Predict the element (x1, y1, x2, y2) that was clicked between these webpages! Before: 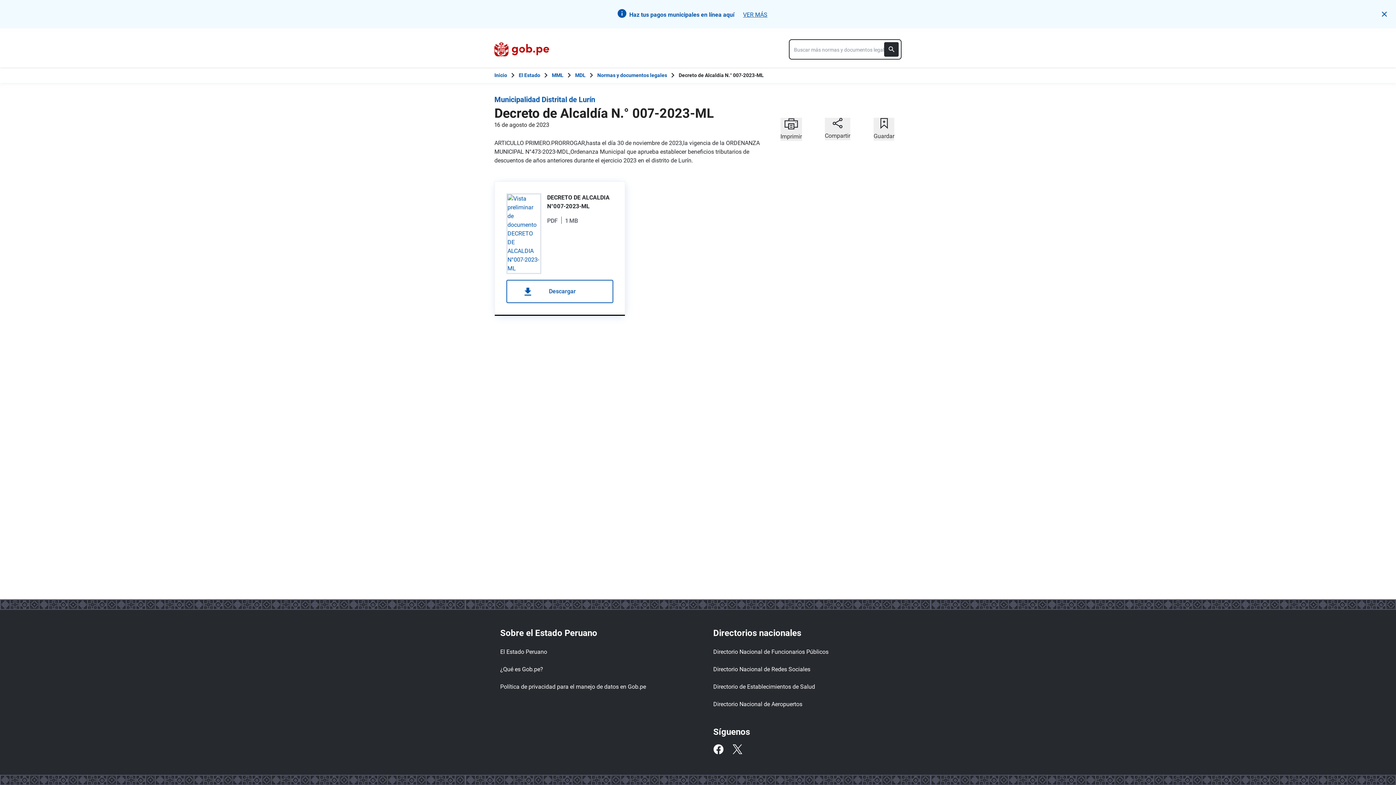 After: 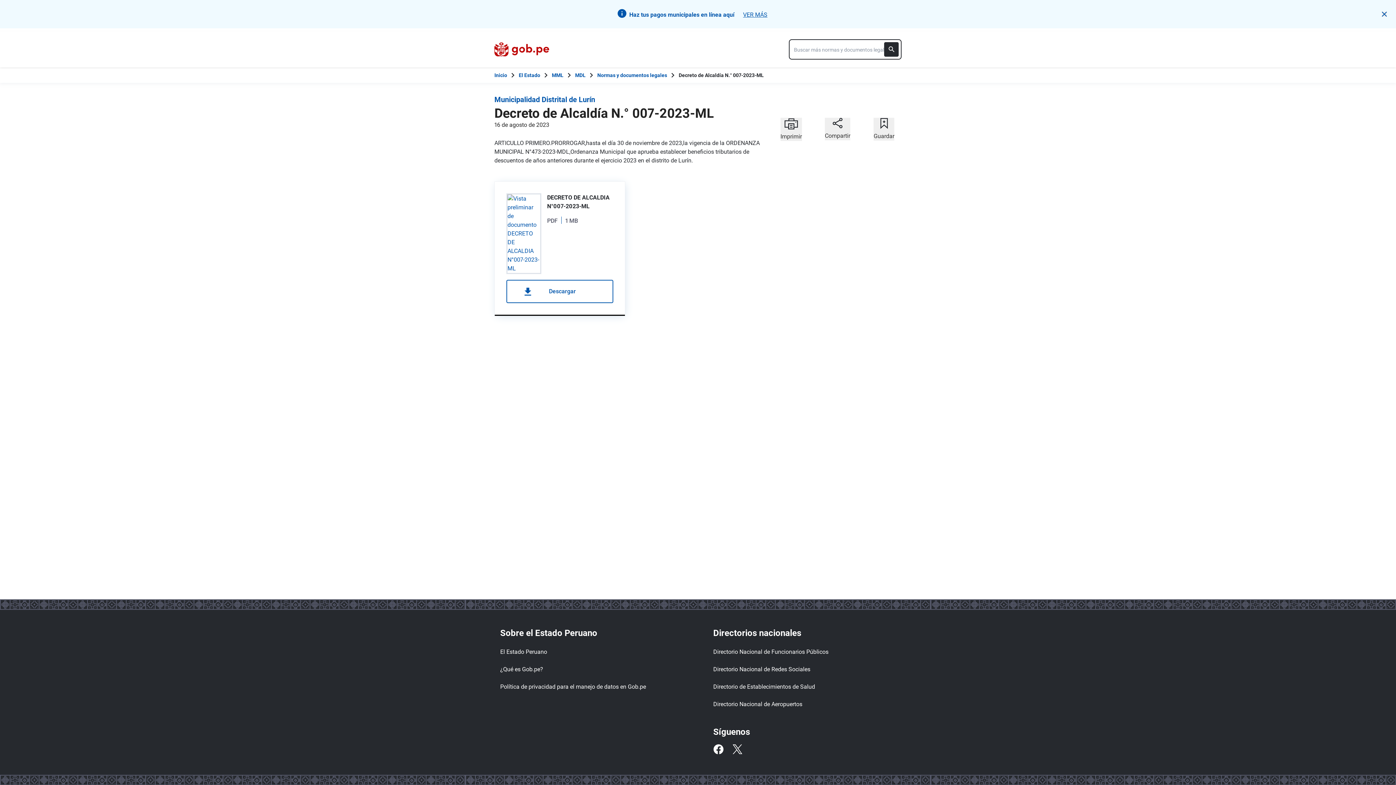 Action: bbox: (678, 71, 764, 79) label: Decreto de Alcaldía N.° 007-2023-ML